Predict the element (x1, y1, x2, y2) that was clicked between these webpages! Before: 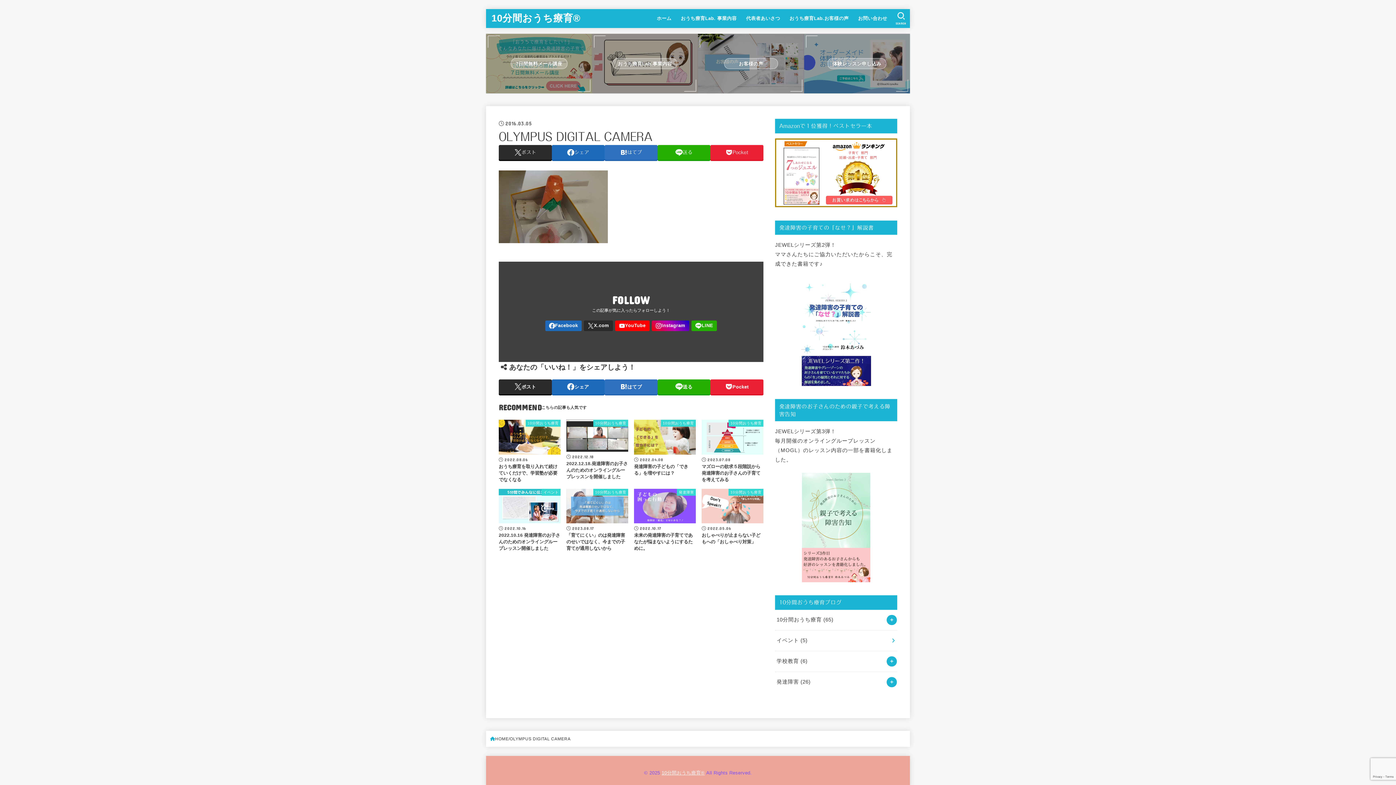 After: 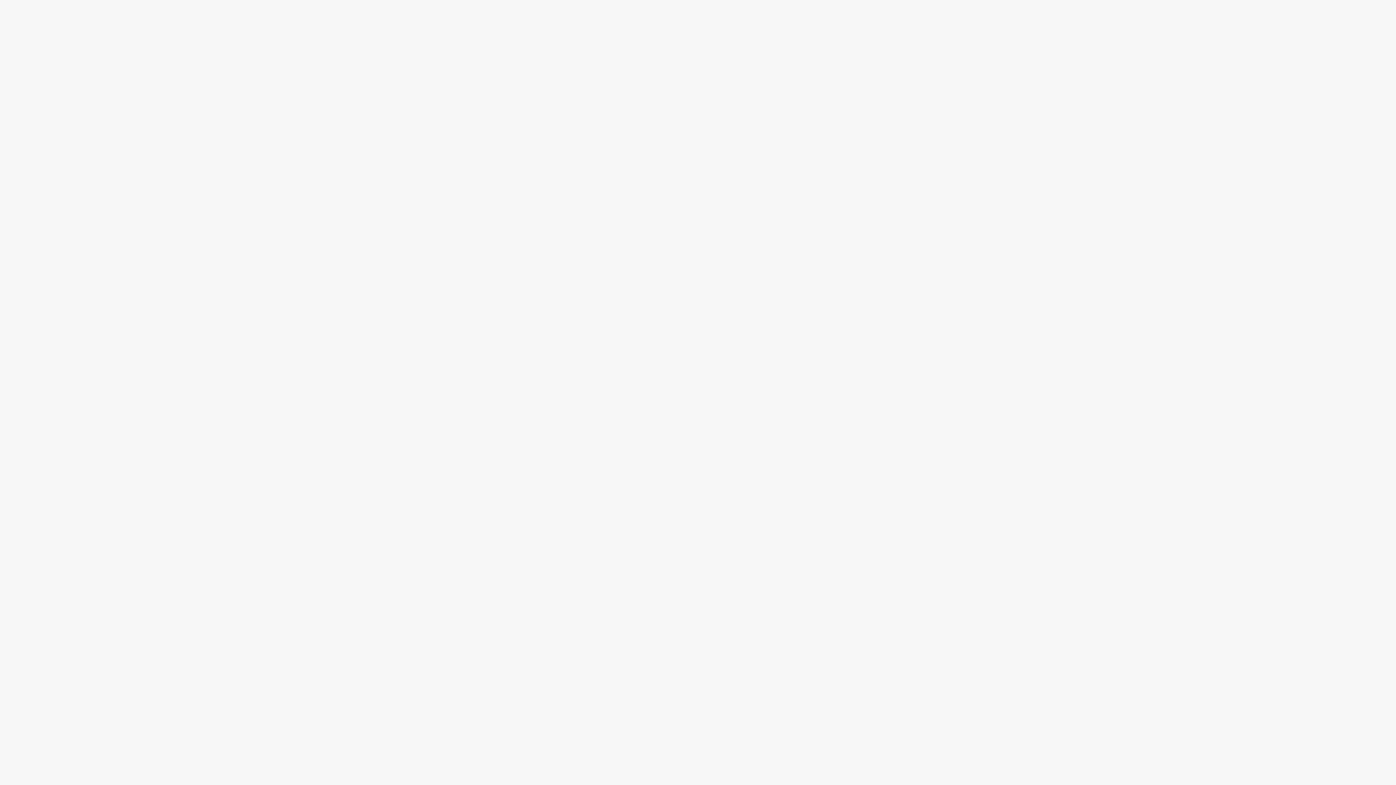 Action: bbox: (486, 33, 592, 93) label: 7日間無料メール講座